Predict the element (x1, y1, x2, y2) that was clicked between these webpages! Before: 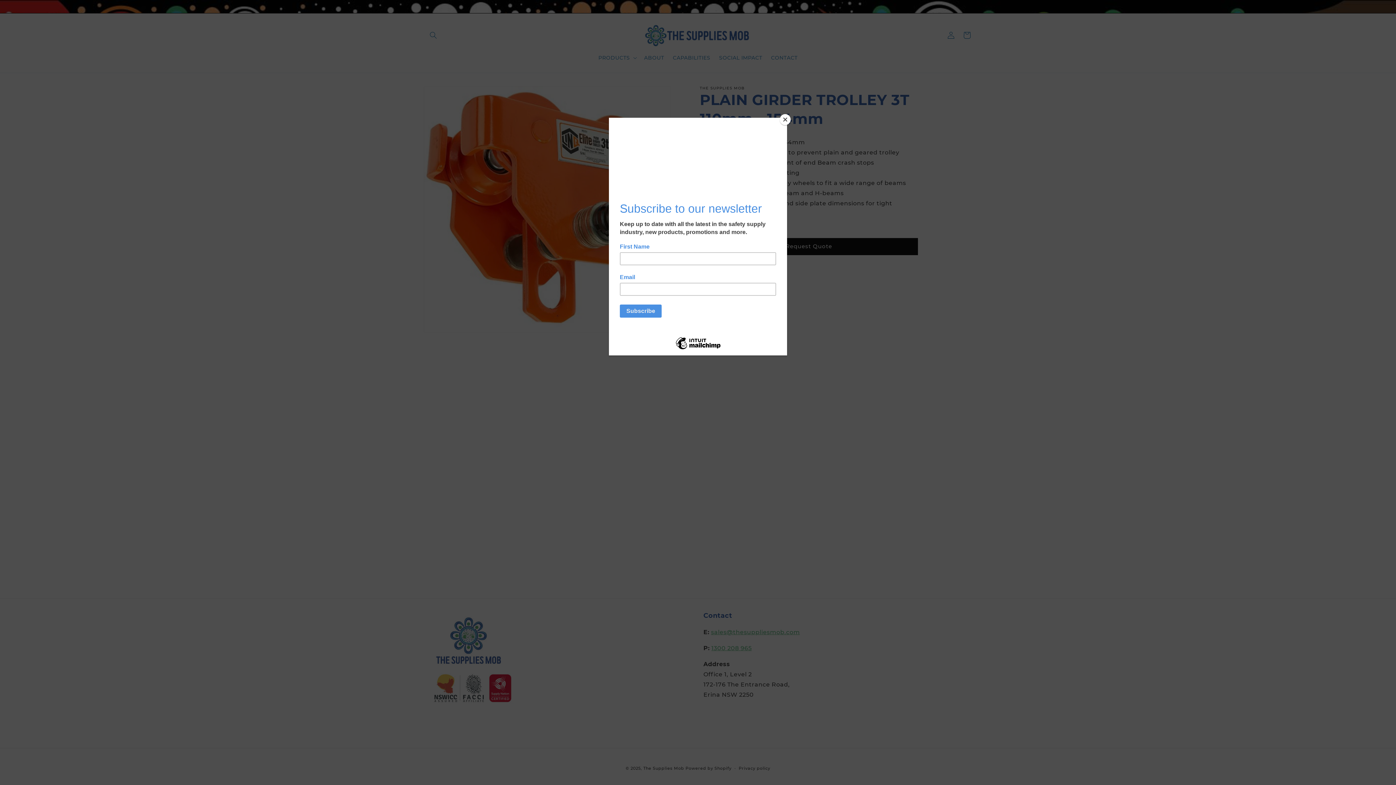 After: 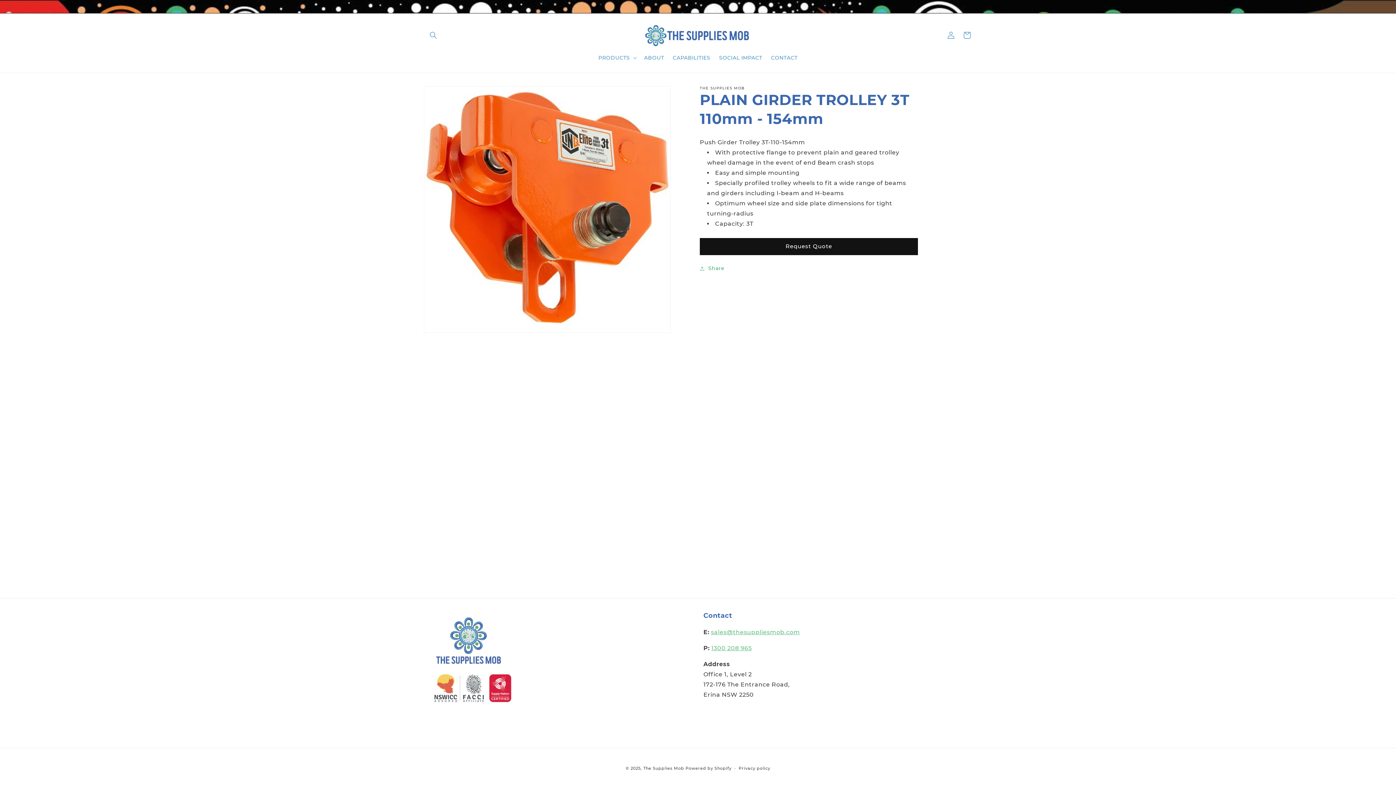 Action: bbox: (780, 114, 790, 125) label: Close